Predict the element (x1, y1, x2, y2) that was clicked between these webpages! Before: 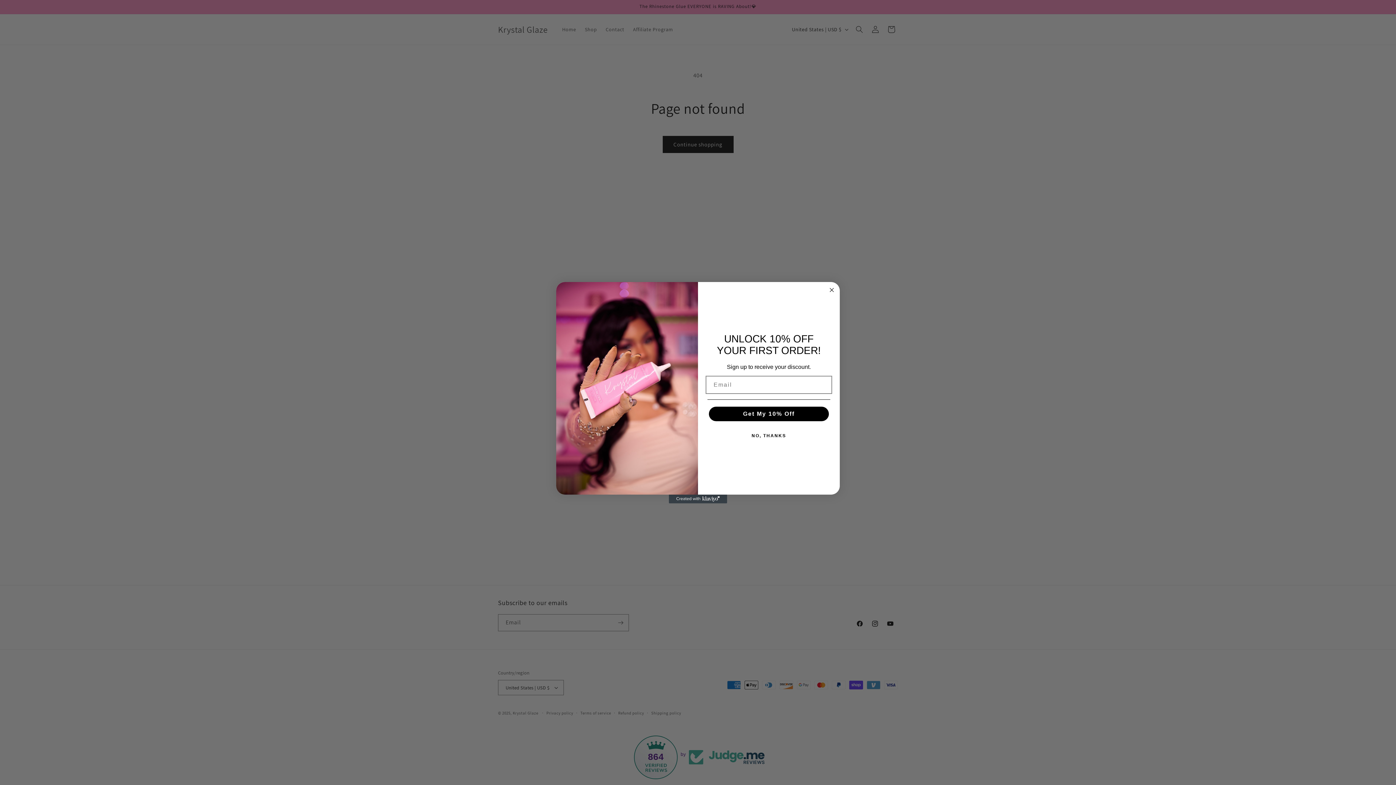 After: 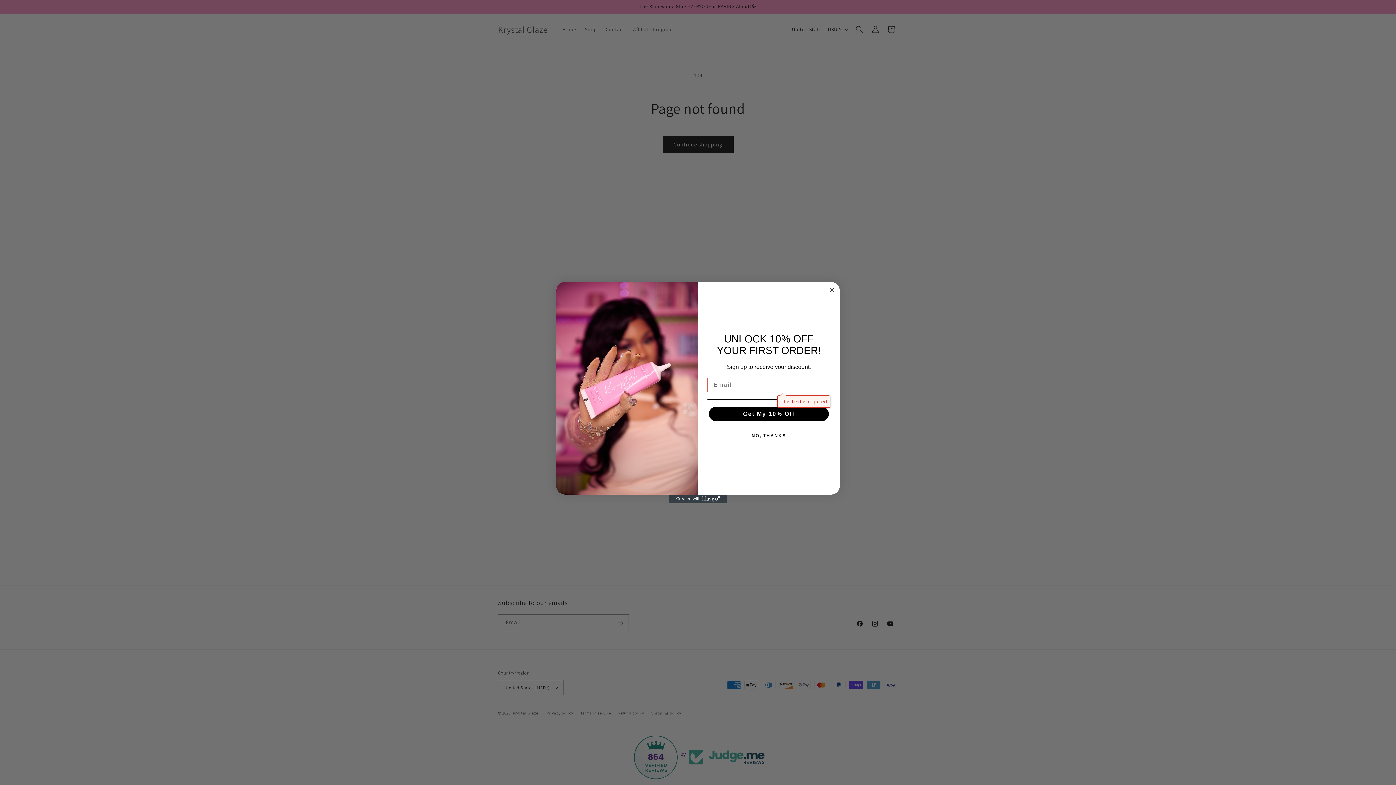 Action: bbox: (709, 407, 829, 421) label: Get My 10% Off